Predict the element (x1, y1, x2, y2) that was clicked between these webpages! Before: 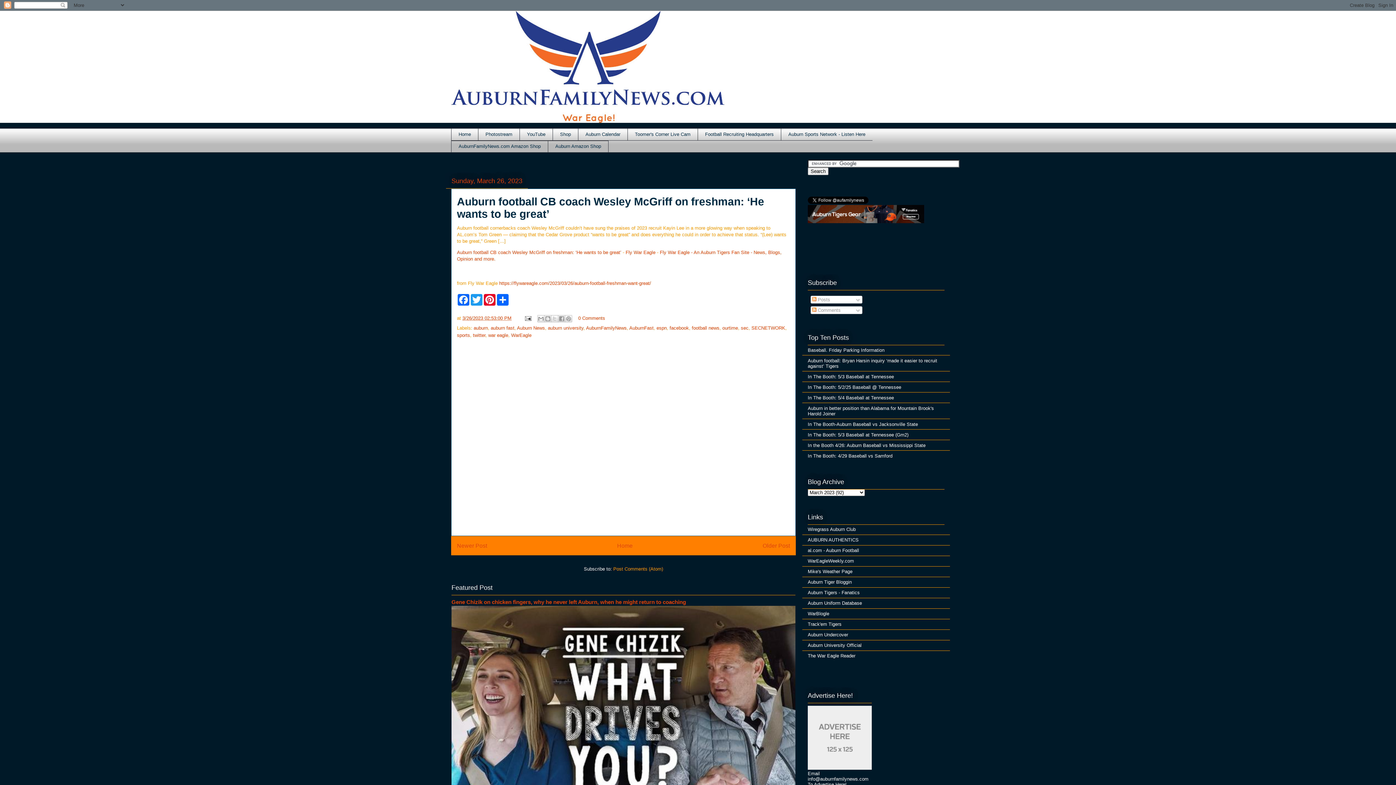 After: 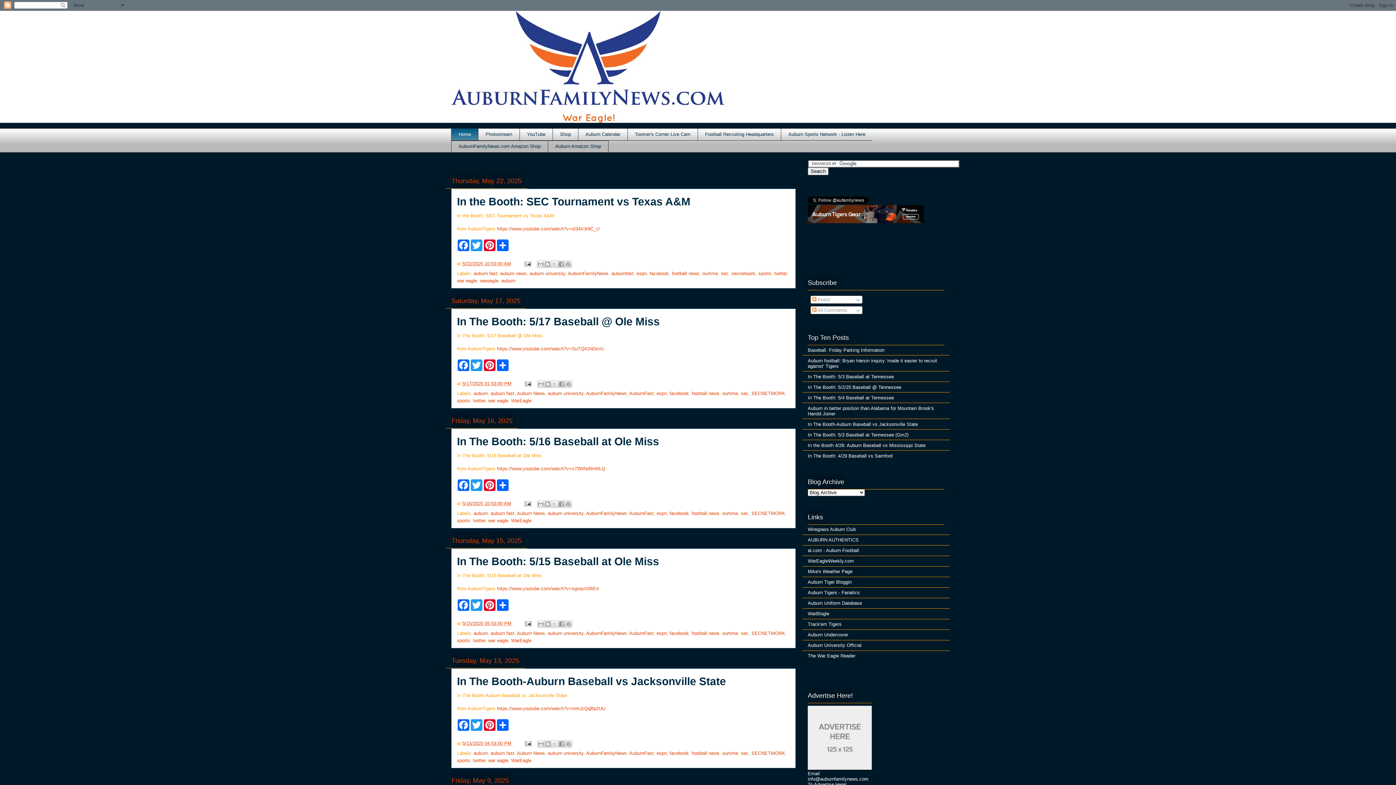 Action: label: Home bbox: (451, 128, 478, 140)